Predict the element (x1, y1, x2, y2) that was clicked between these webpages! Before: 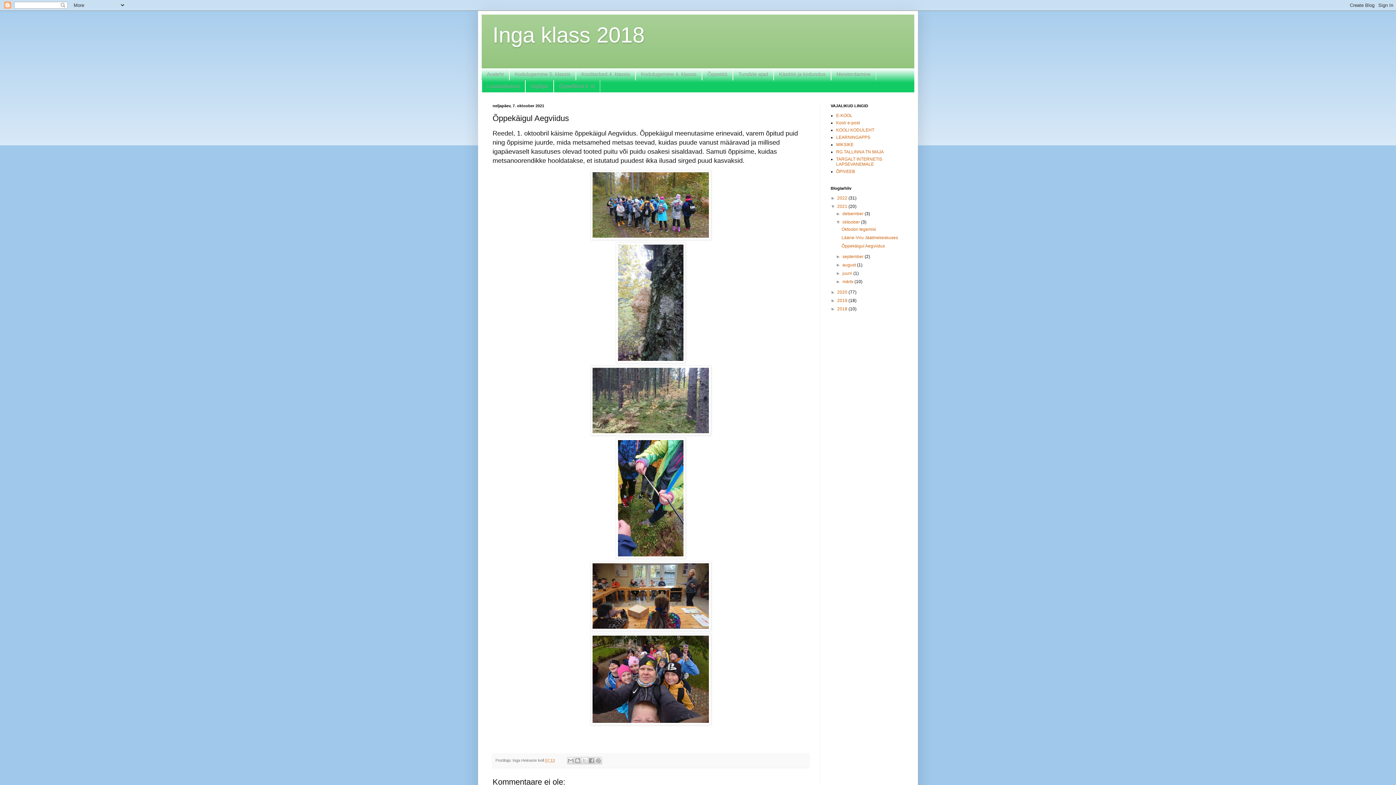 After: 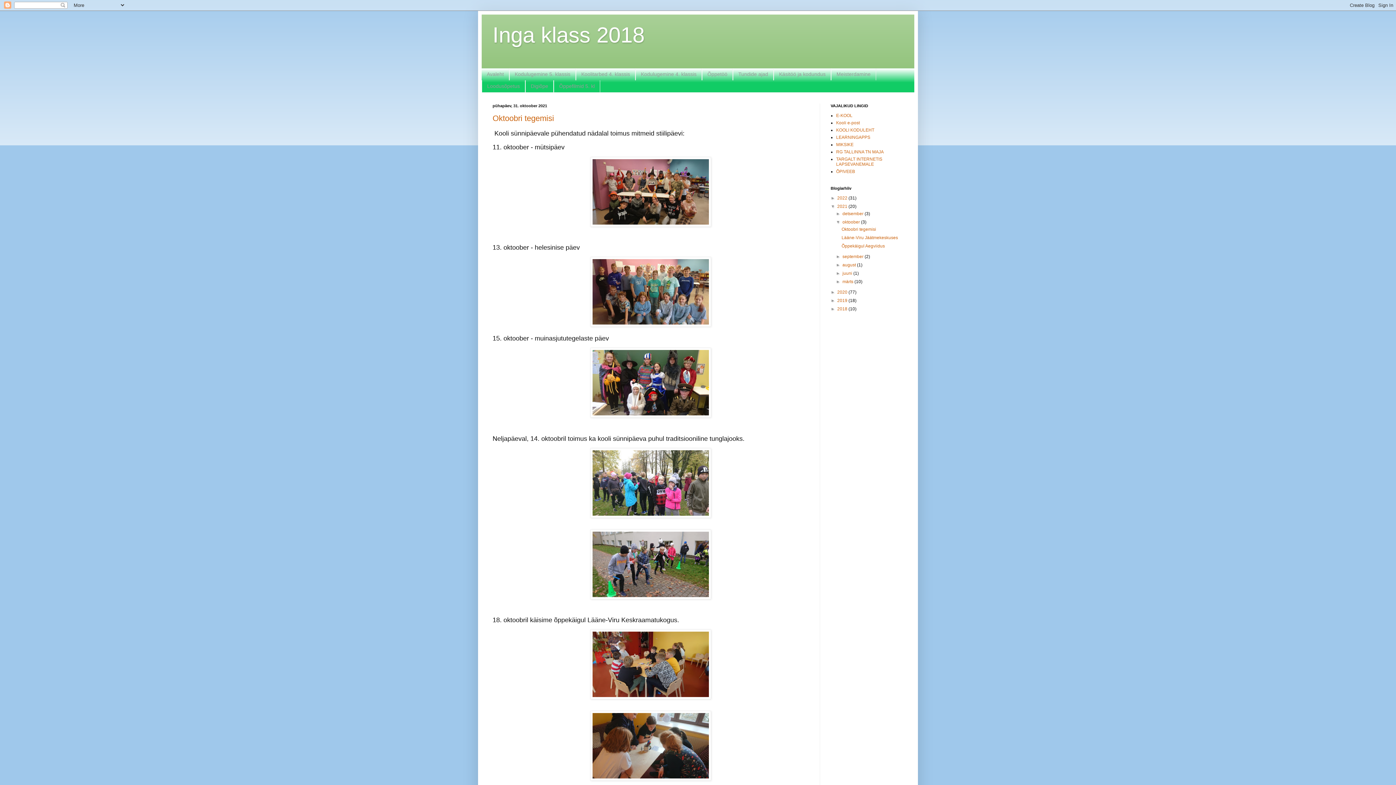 Action: bbox: (842, 219, 861, 224) label: oktoober 